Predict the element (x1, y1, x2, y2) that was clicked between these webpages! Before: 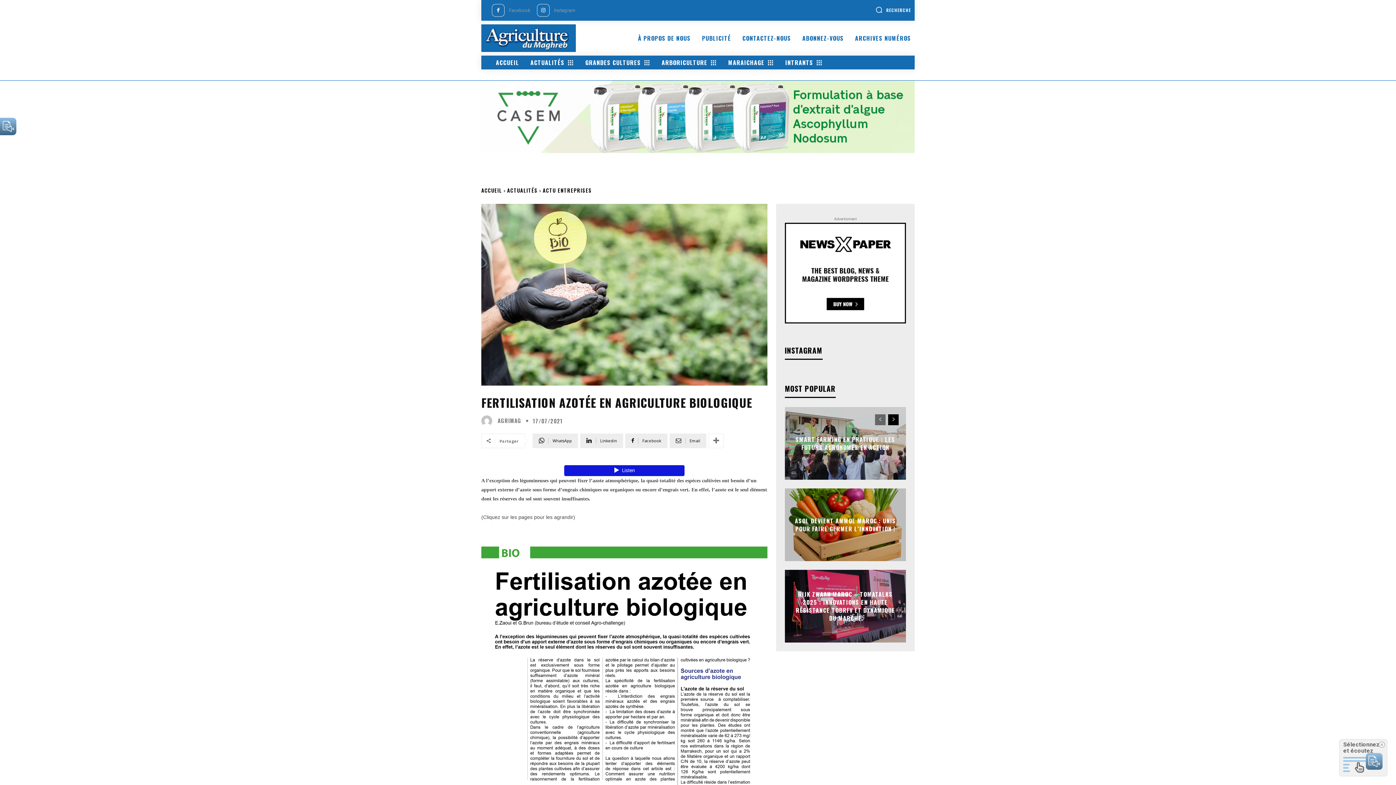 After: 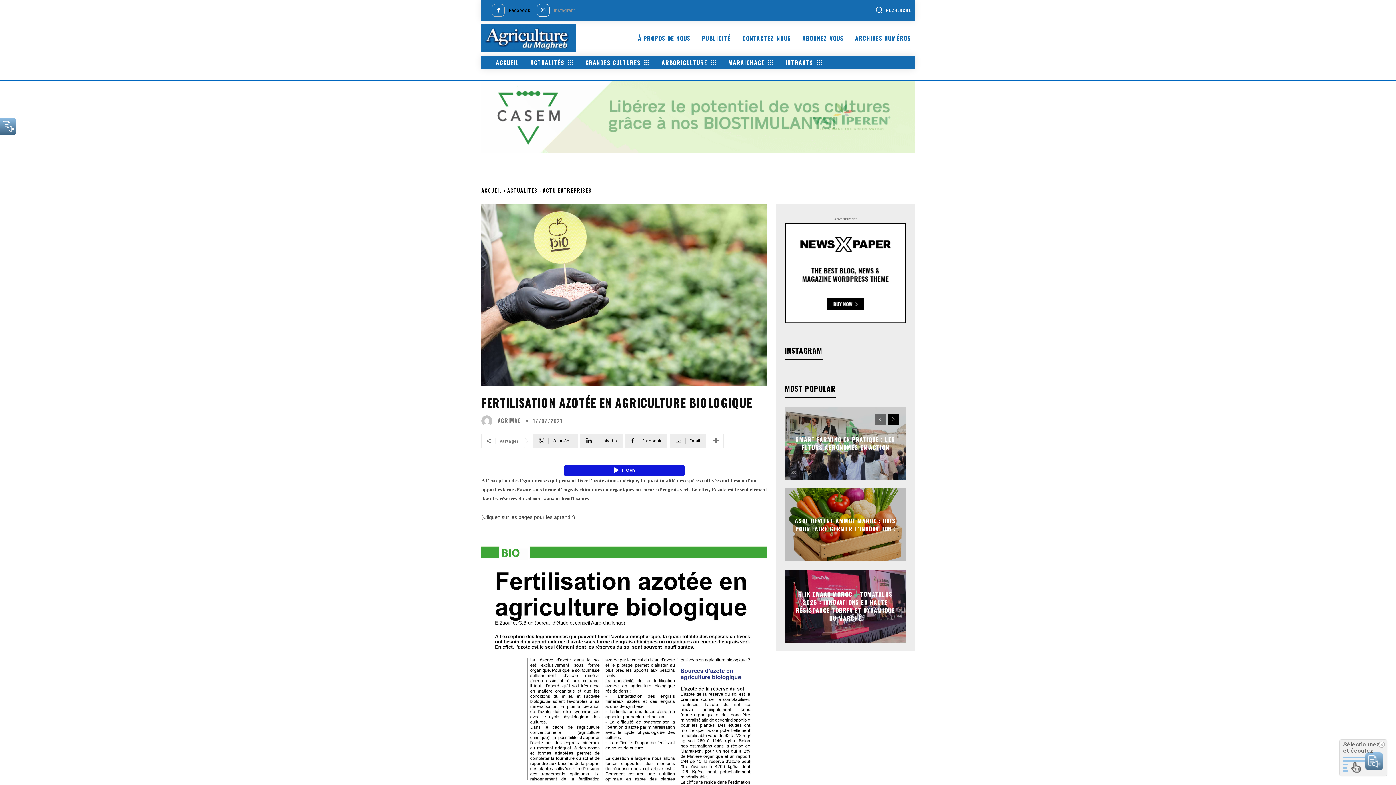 Action: label: Facebook bbox: (509, 6, 530, 14)